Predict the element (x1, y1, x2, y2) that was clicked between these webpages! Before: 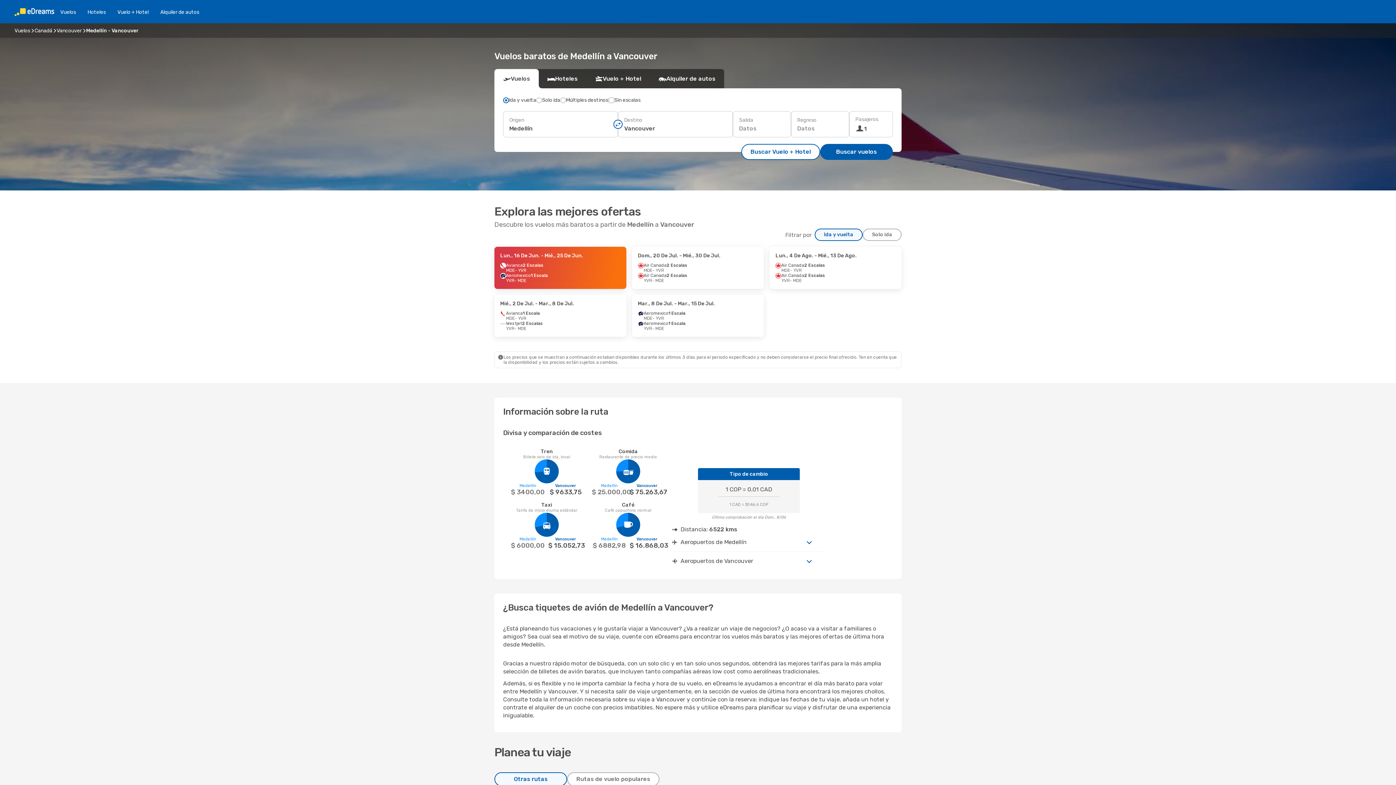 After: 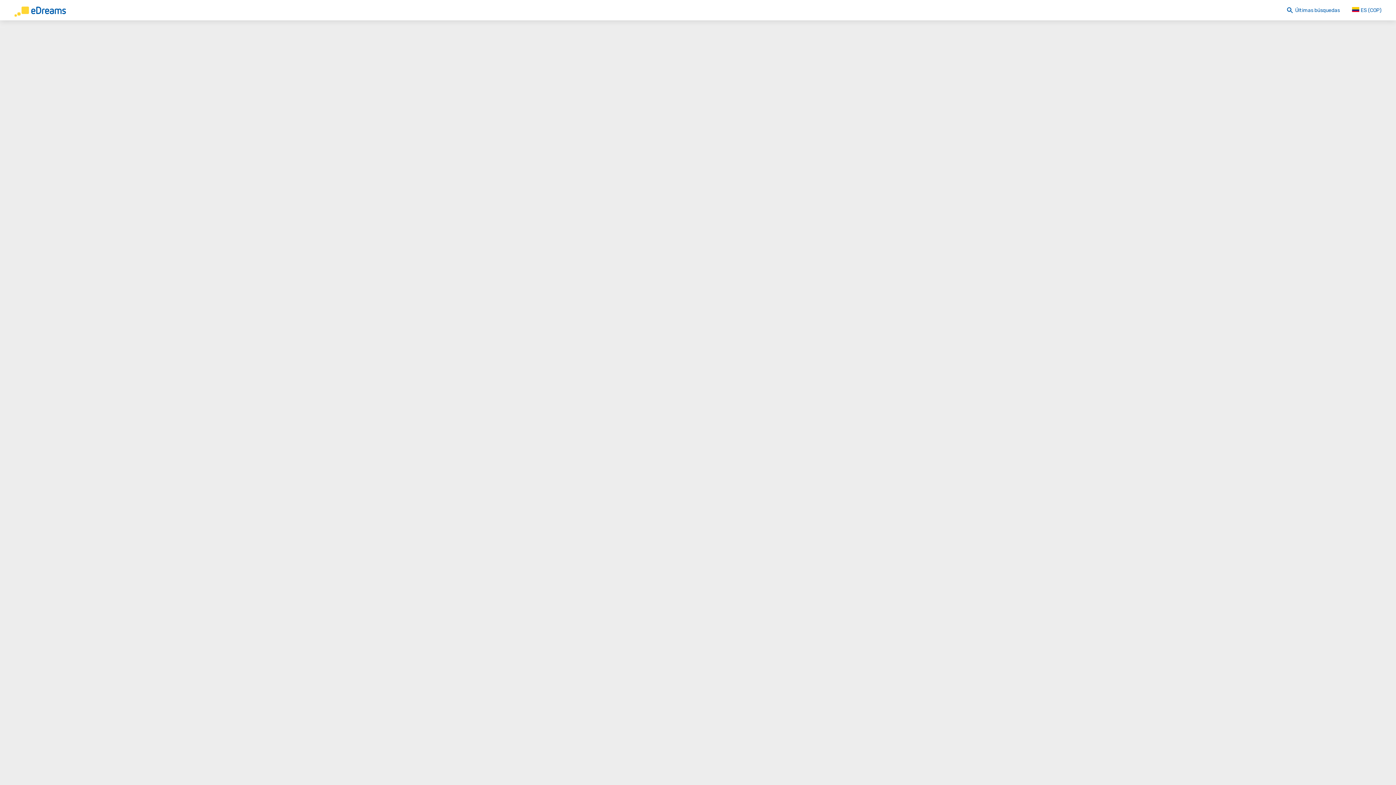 Action: label: Lun., 16 De Jun. - Mié., 25 De Jun.
Avianca
2 Escalas
MDE
- YVR
Aeromexico
1 Escala
YVR
- MDE bbox: (494, 246, 626, 289)